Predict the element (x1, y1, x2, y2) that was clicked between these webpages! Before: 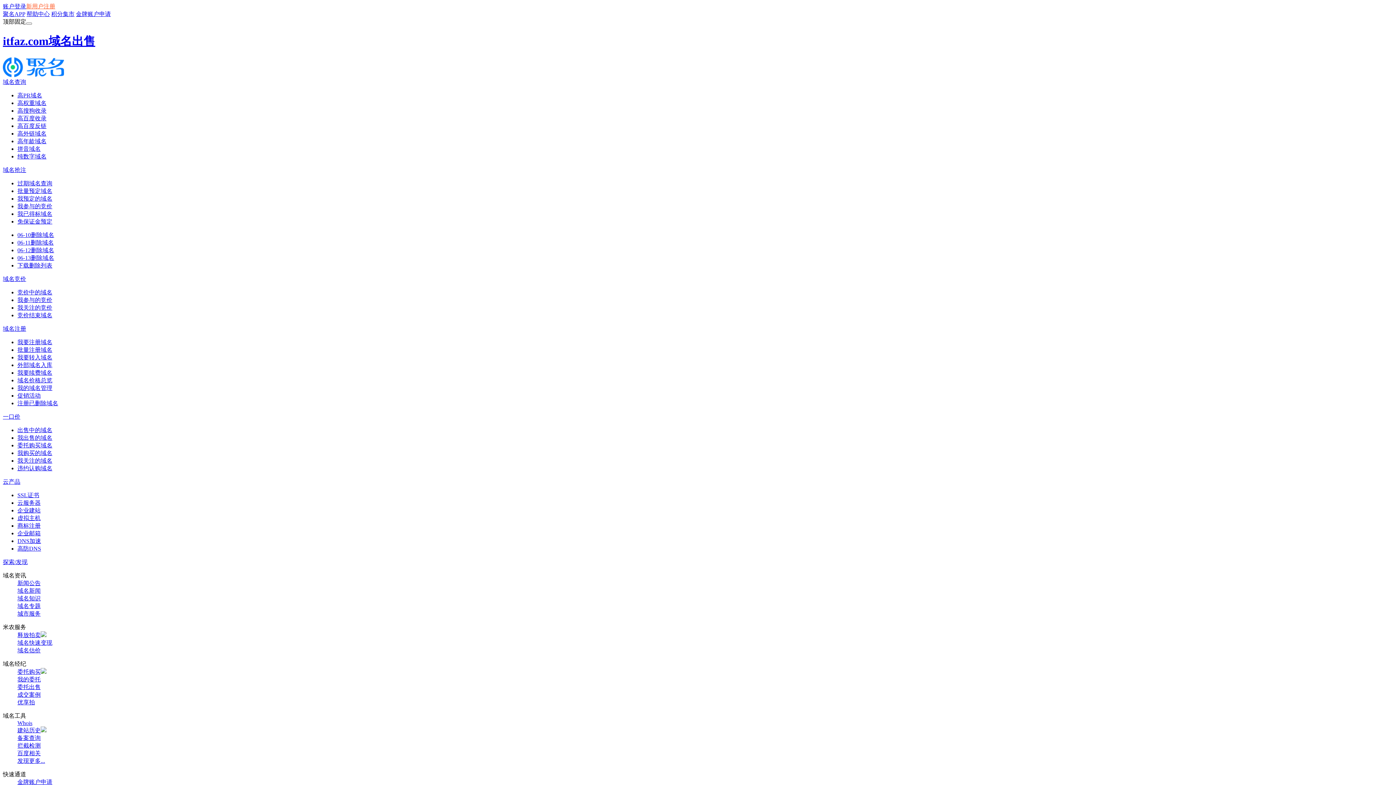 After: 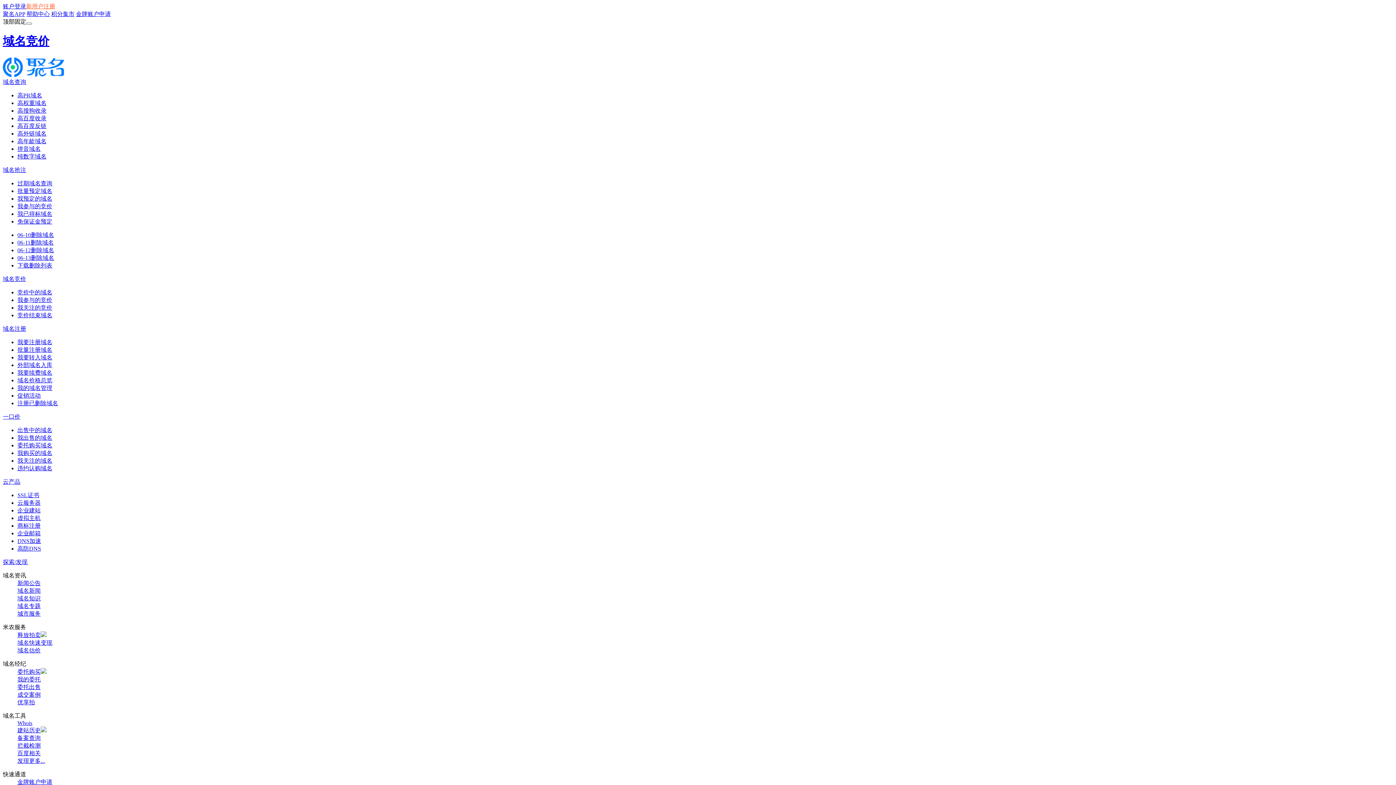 Action: bbox: (17, 203, 52, 209) label: 我参与的竞价